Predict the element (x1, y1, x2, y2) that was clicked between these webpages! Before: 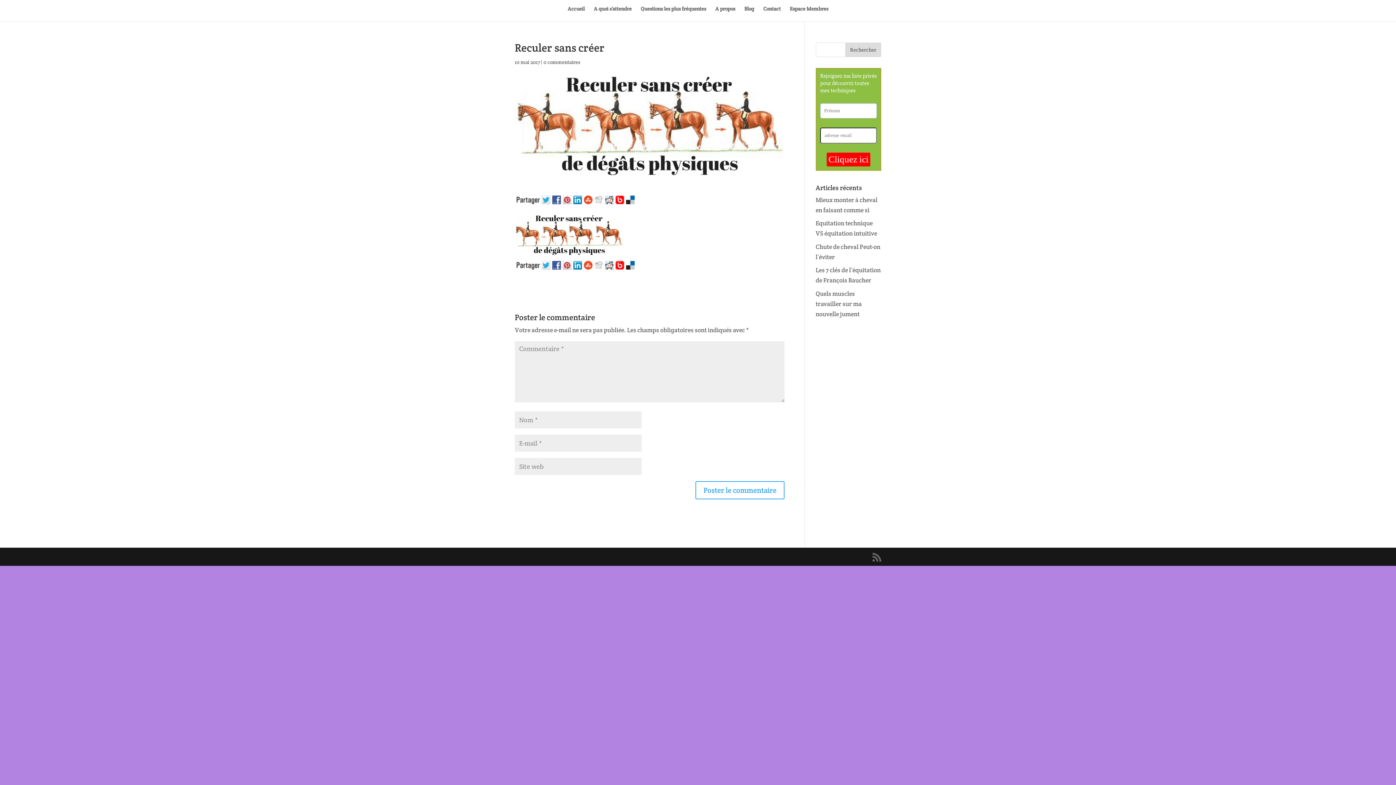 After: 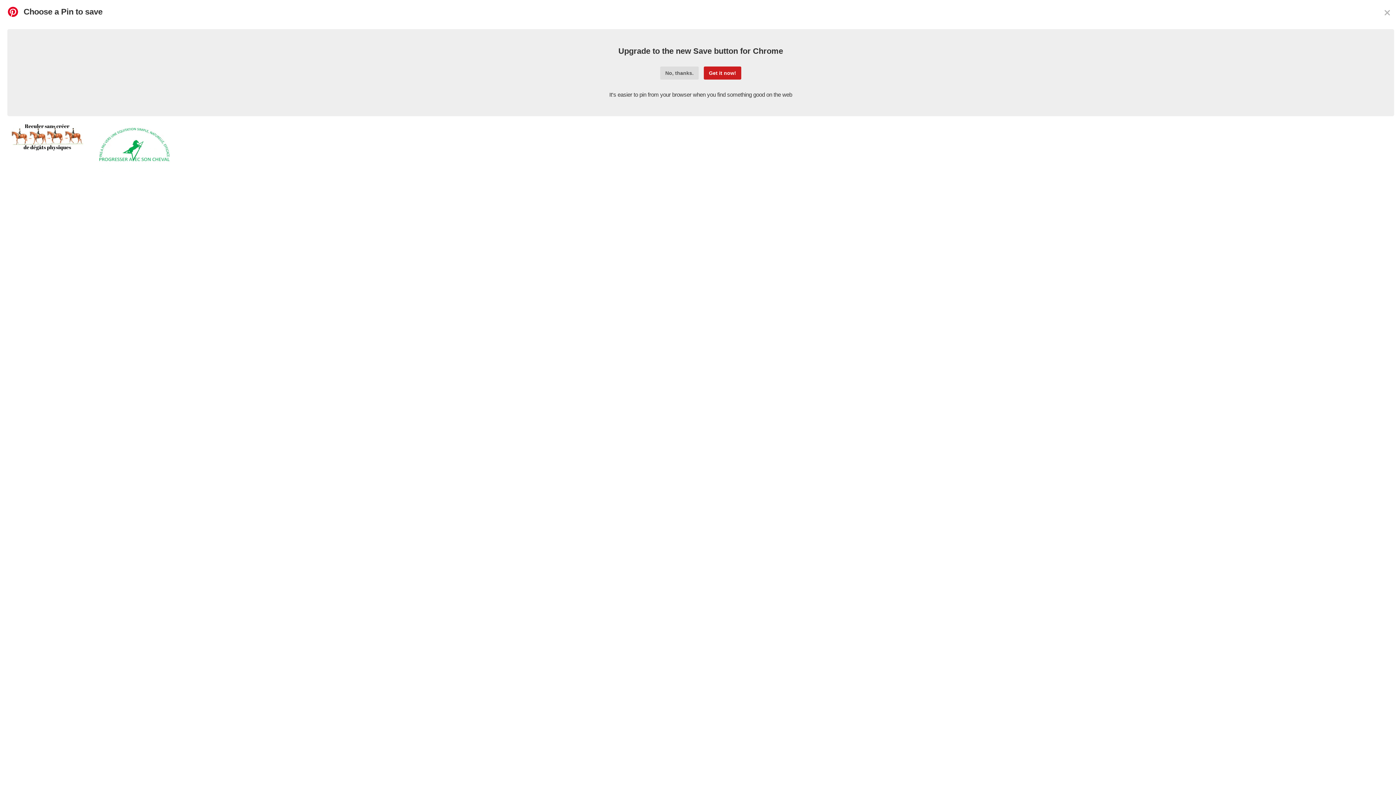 Action: bbox: (562, 263, 573, 271)